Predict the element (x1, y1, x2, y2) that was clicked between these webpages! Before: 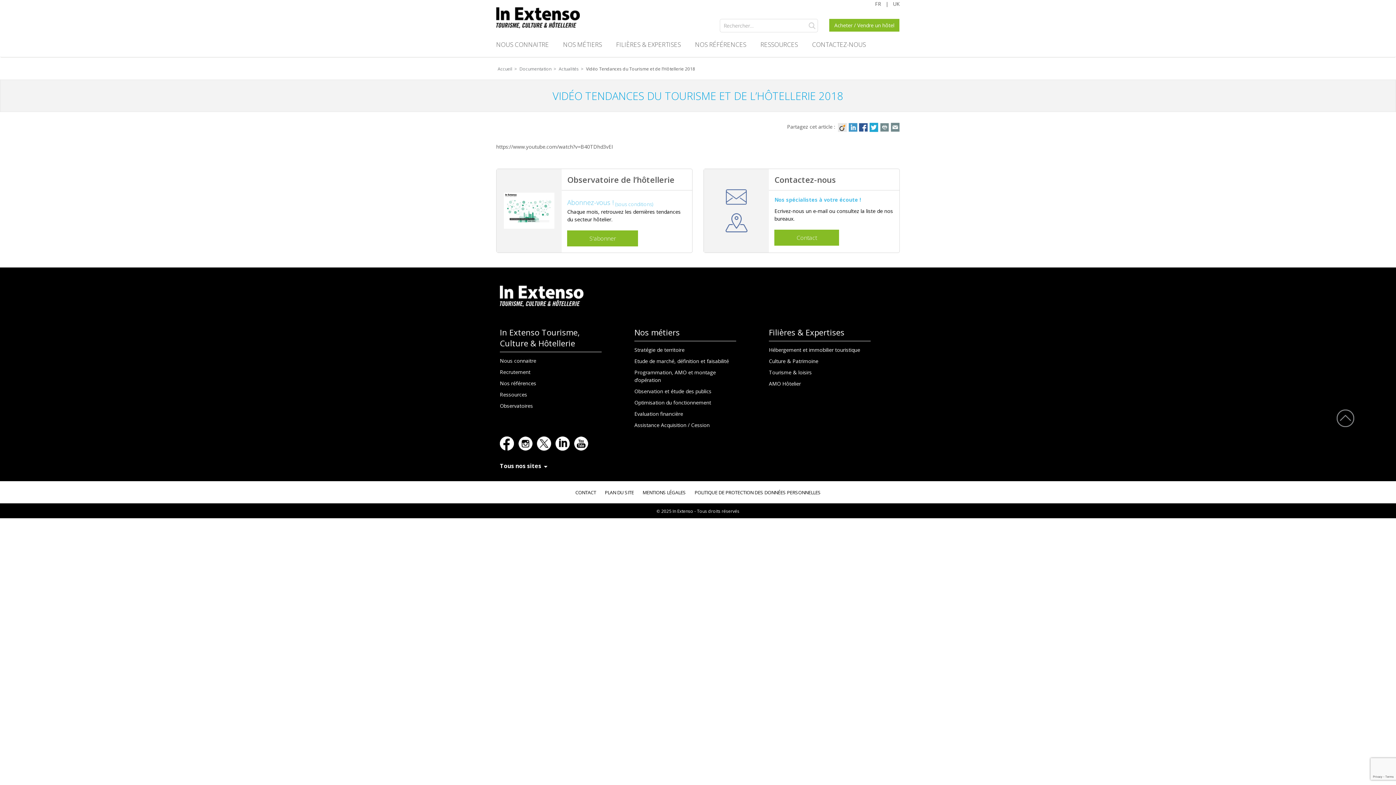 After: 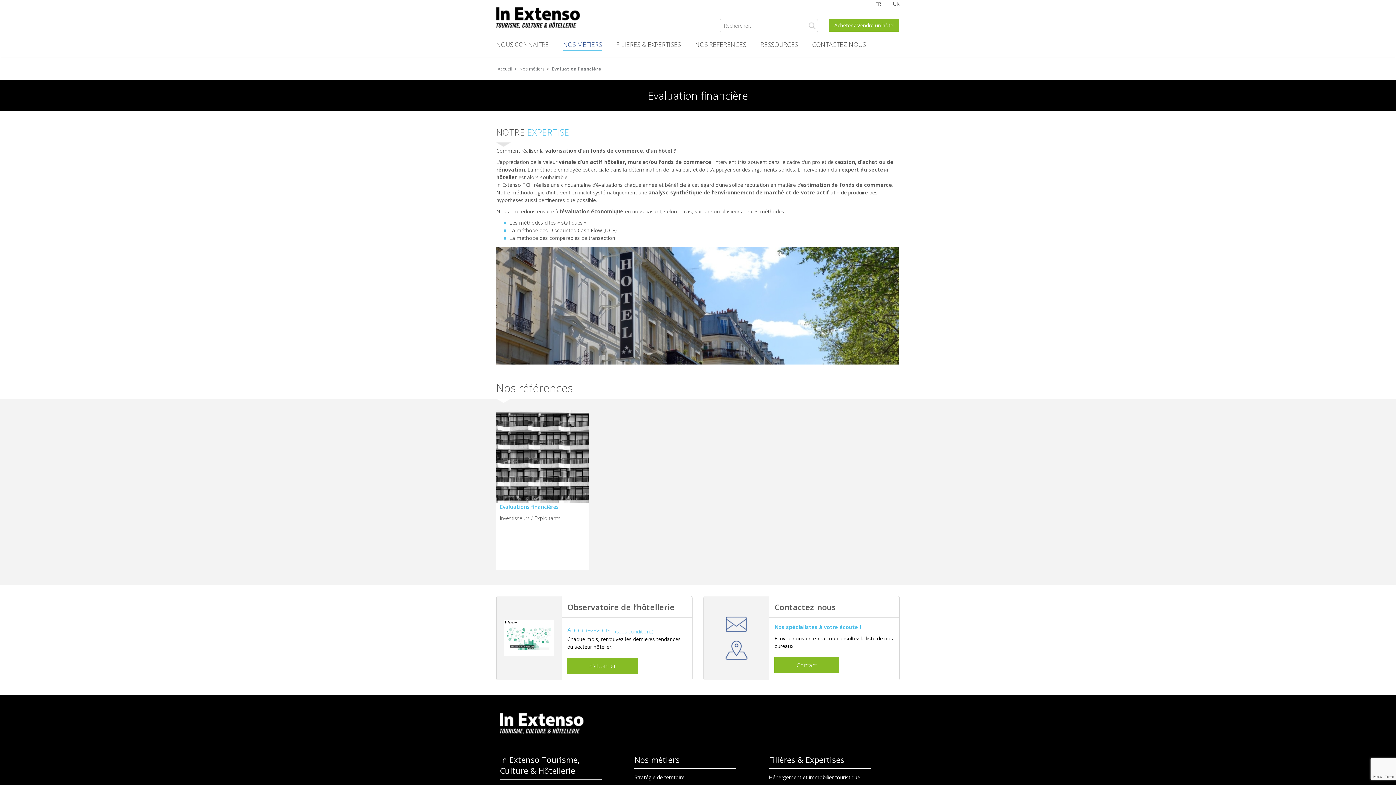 Action: bbox: (634, 410, 683, 417) label: Evaluation financière